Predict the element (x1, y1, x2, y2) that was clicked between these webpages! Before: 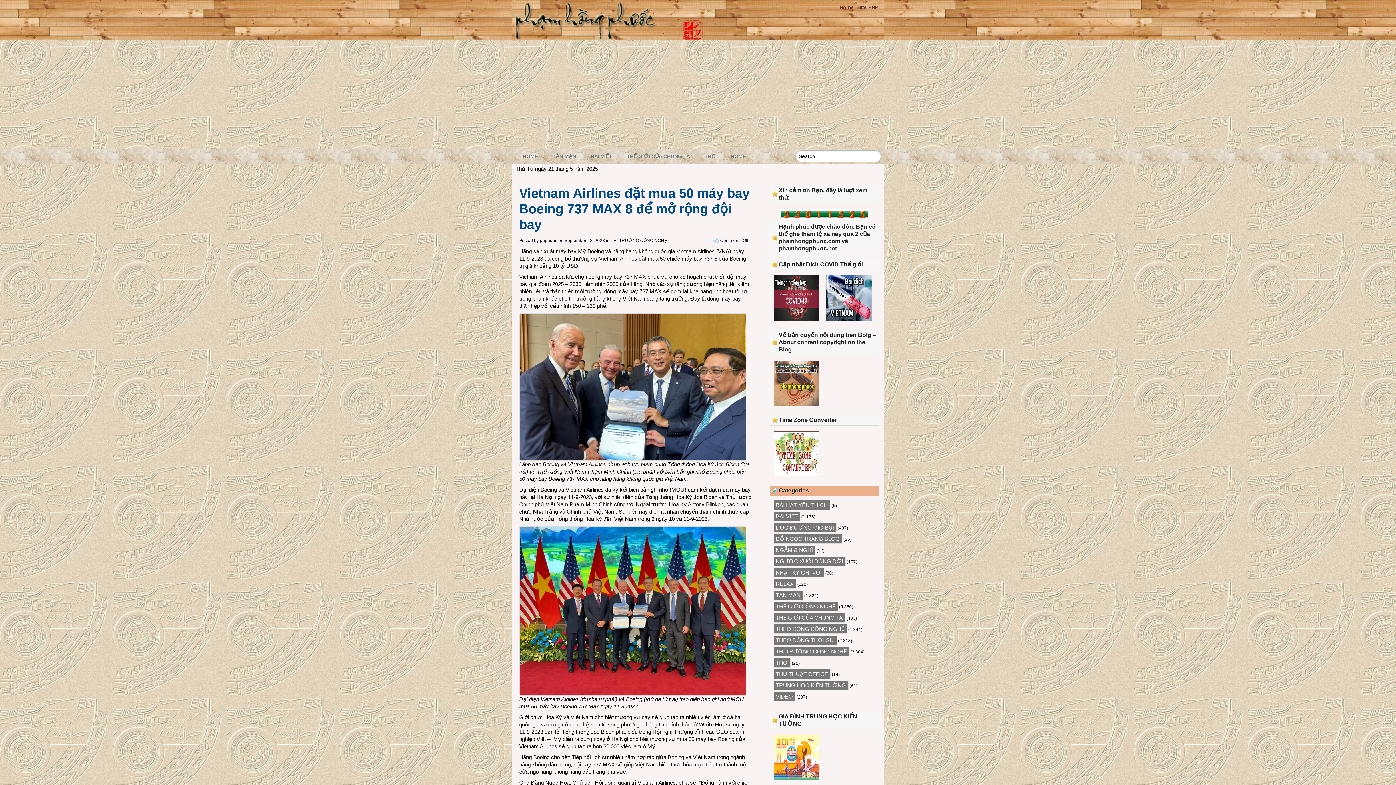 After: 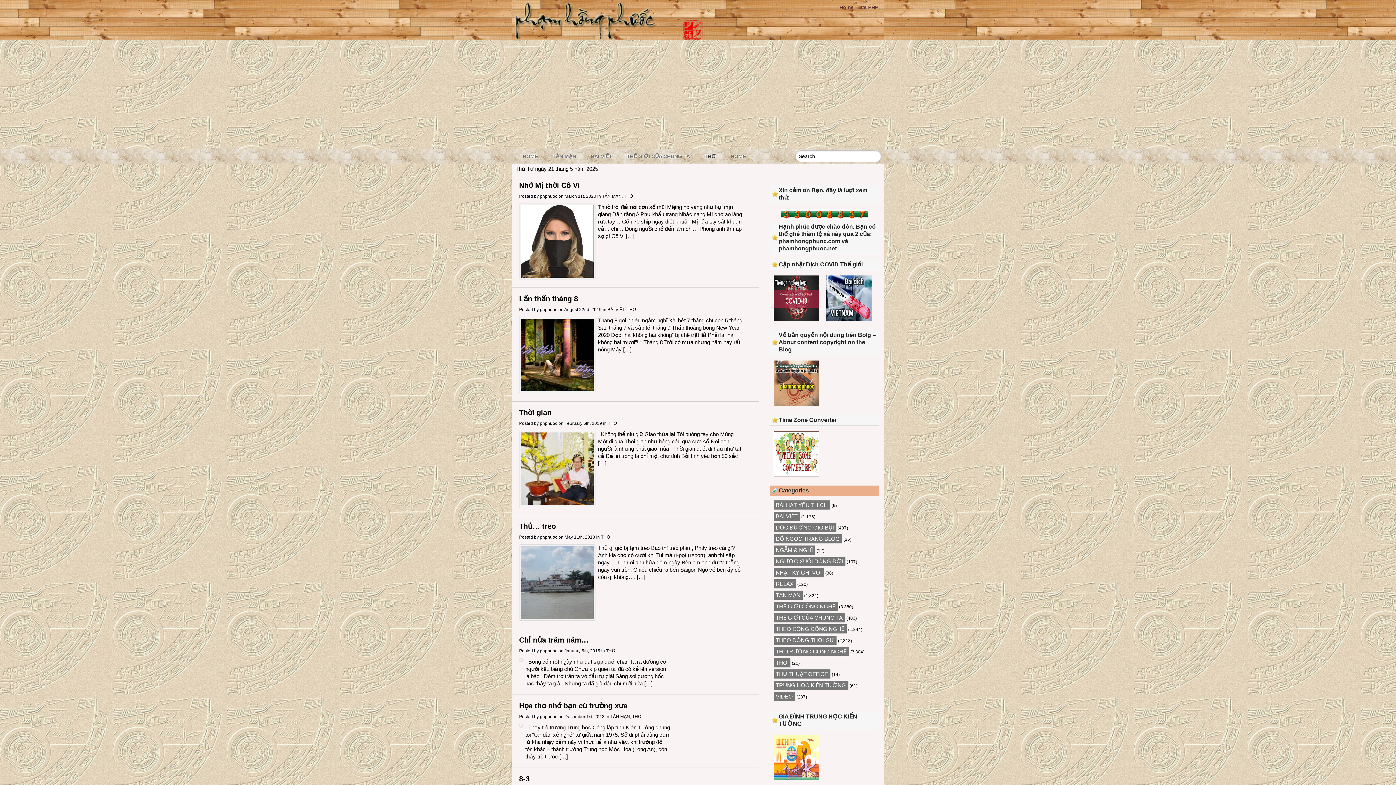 Action: bbox: (697, 150, 723, 162) label: THƠ